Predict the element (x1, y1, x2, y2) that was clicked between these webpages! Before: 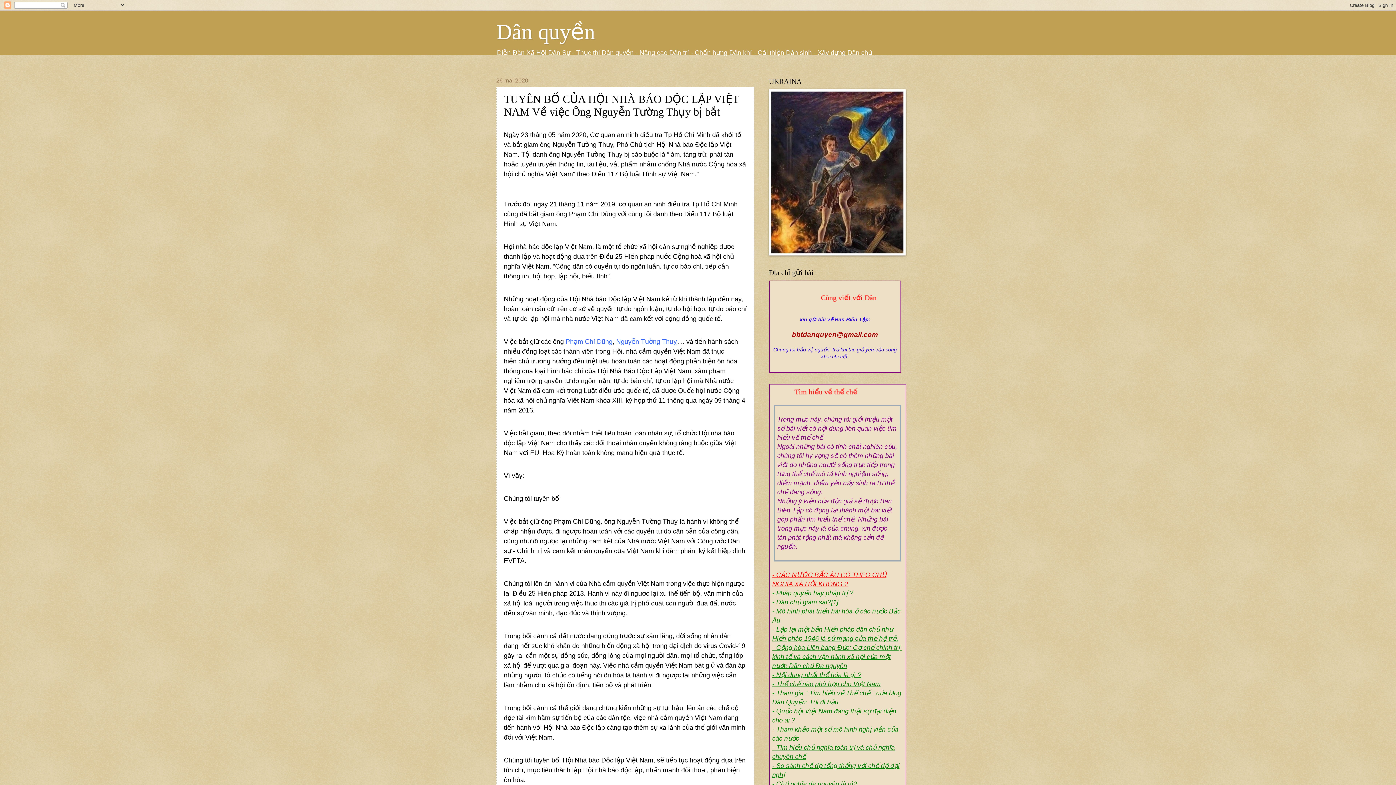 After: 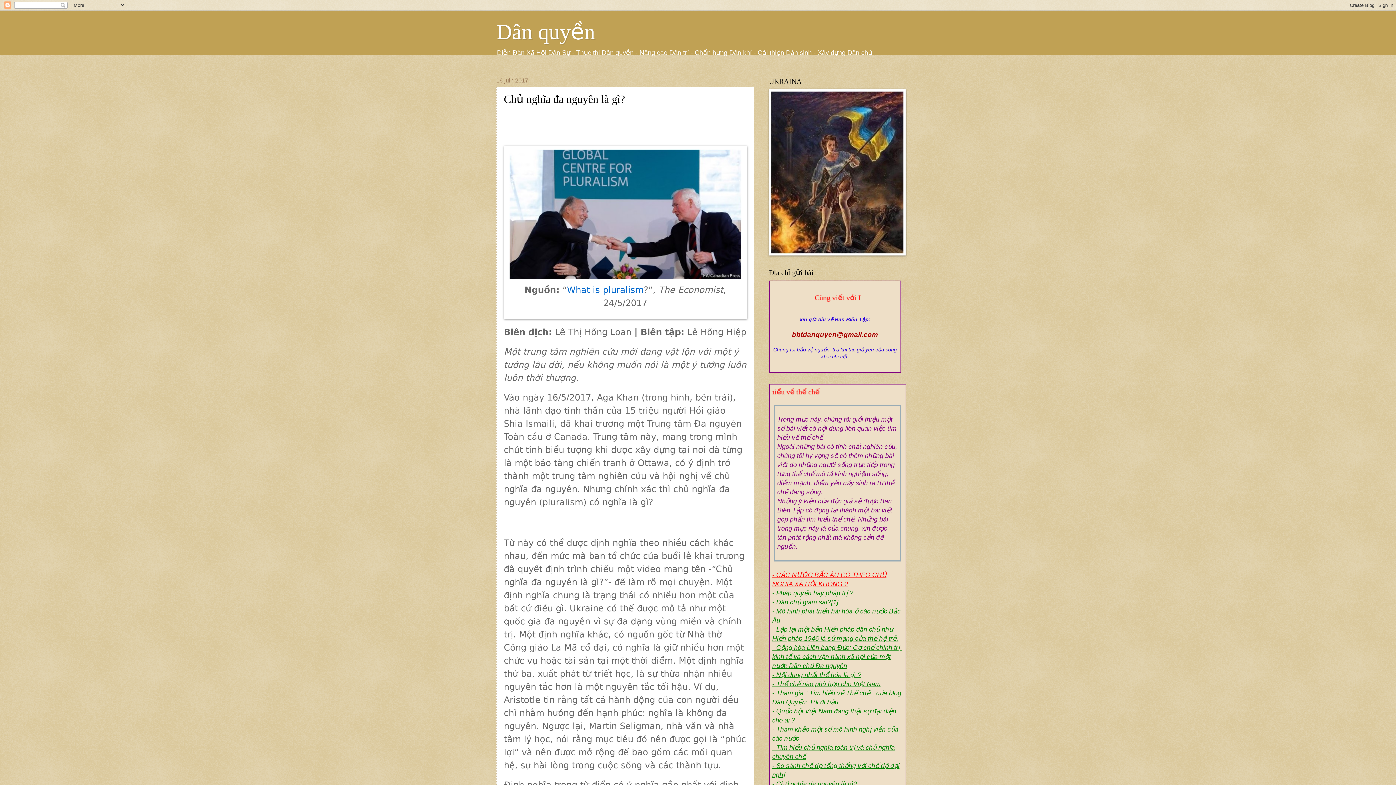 Action: label: - Chủ nghĩa đa nguyên là gì? bbox: (772, 780, 857, 787)